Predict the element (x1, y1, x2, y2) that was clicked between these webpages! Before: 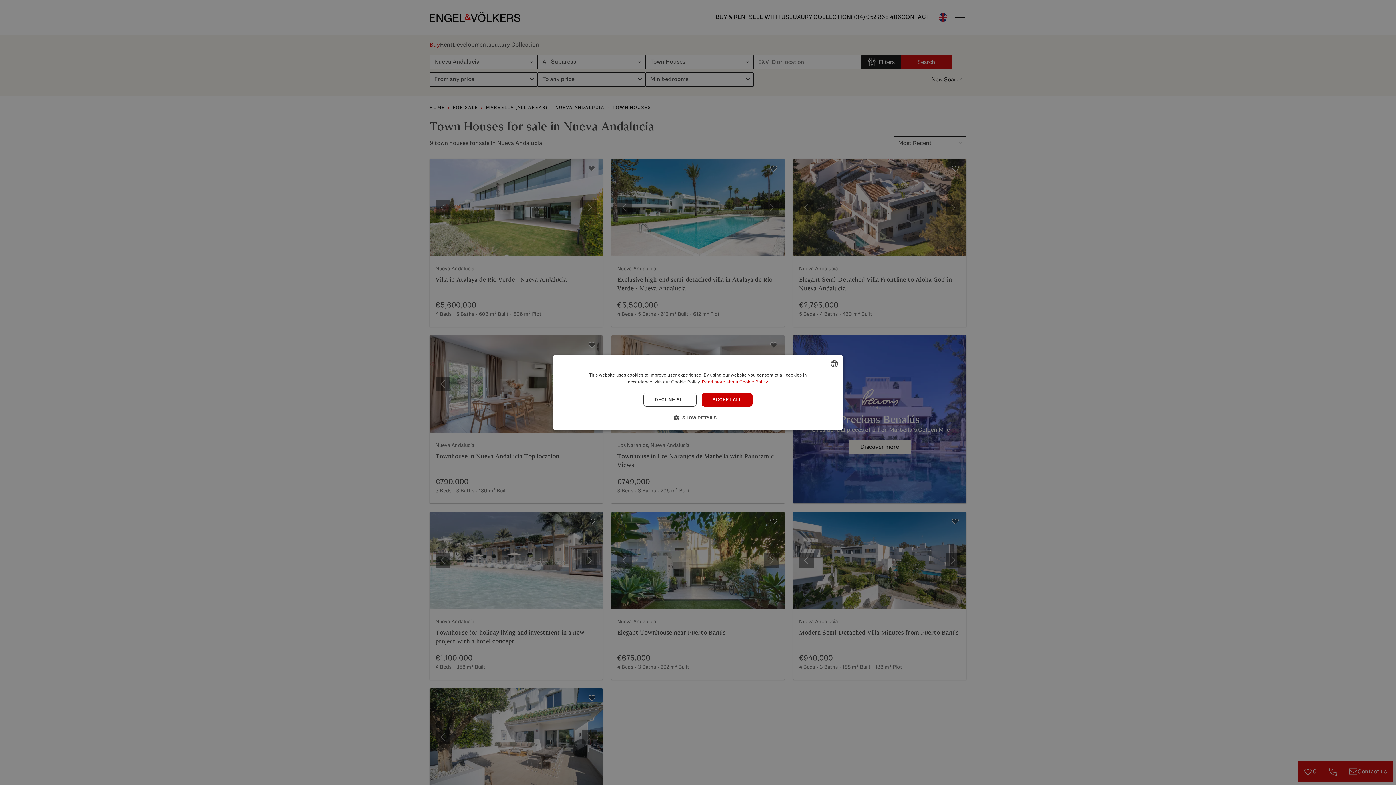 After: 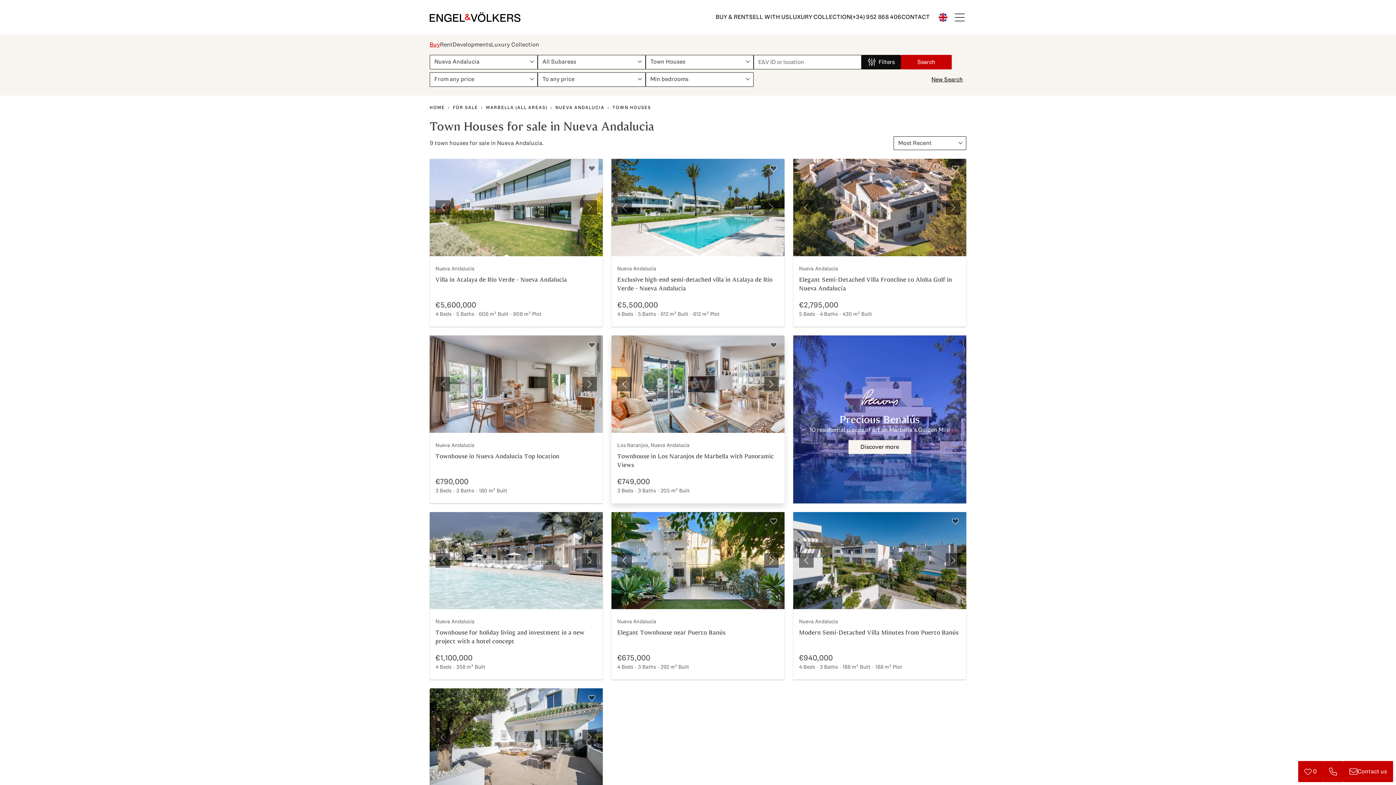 Action: bbox: (701, 393, 752, 406) label: ACCEPT ALL